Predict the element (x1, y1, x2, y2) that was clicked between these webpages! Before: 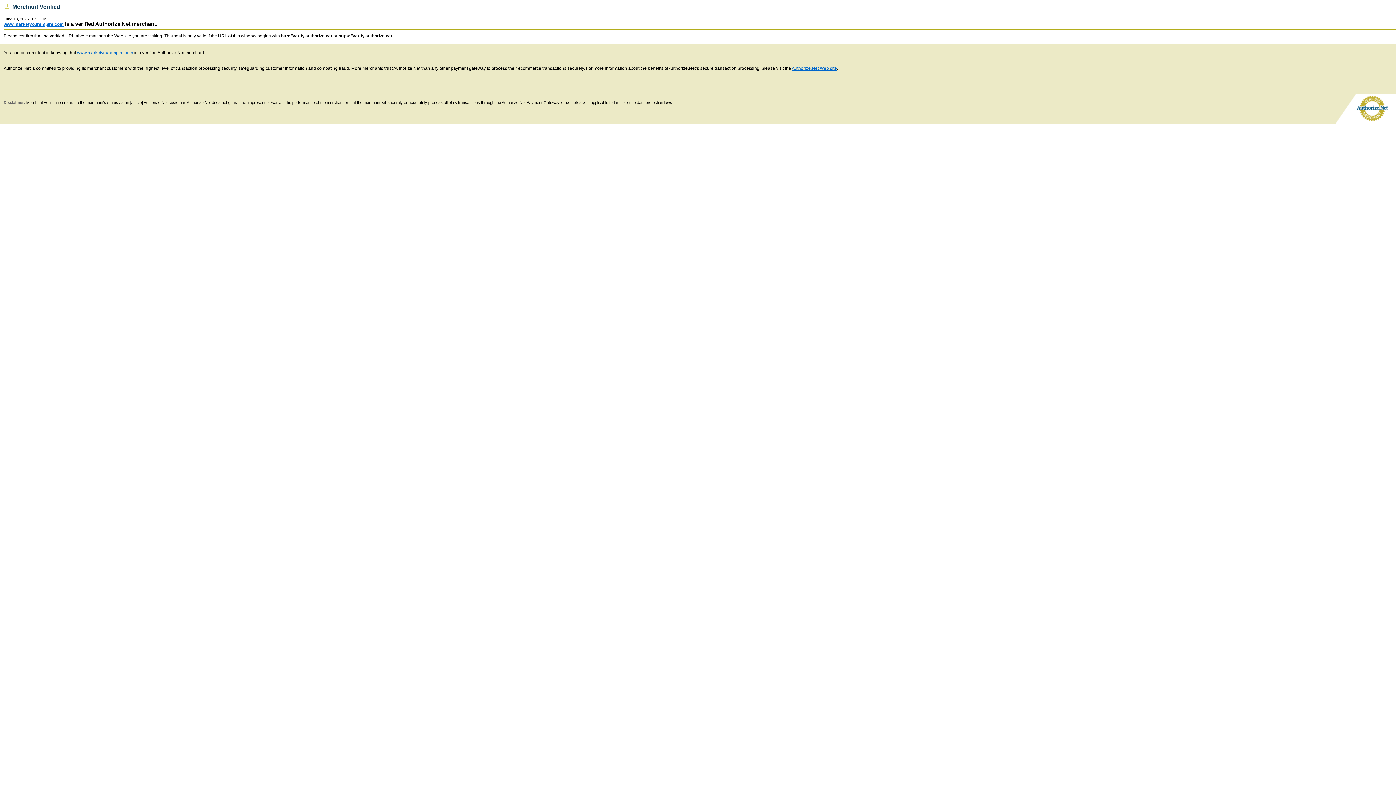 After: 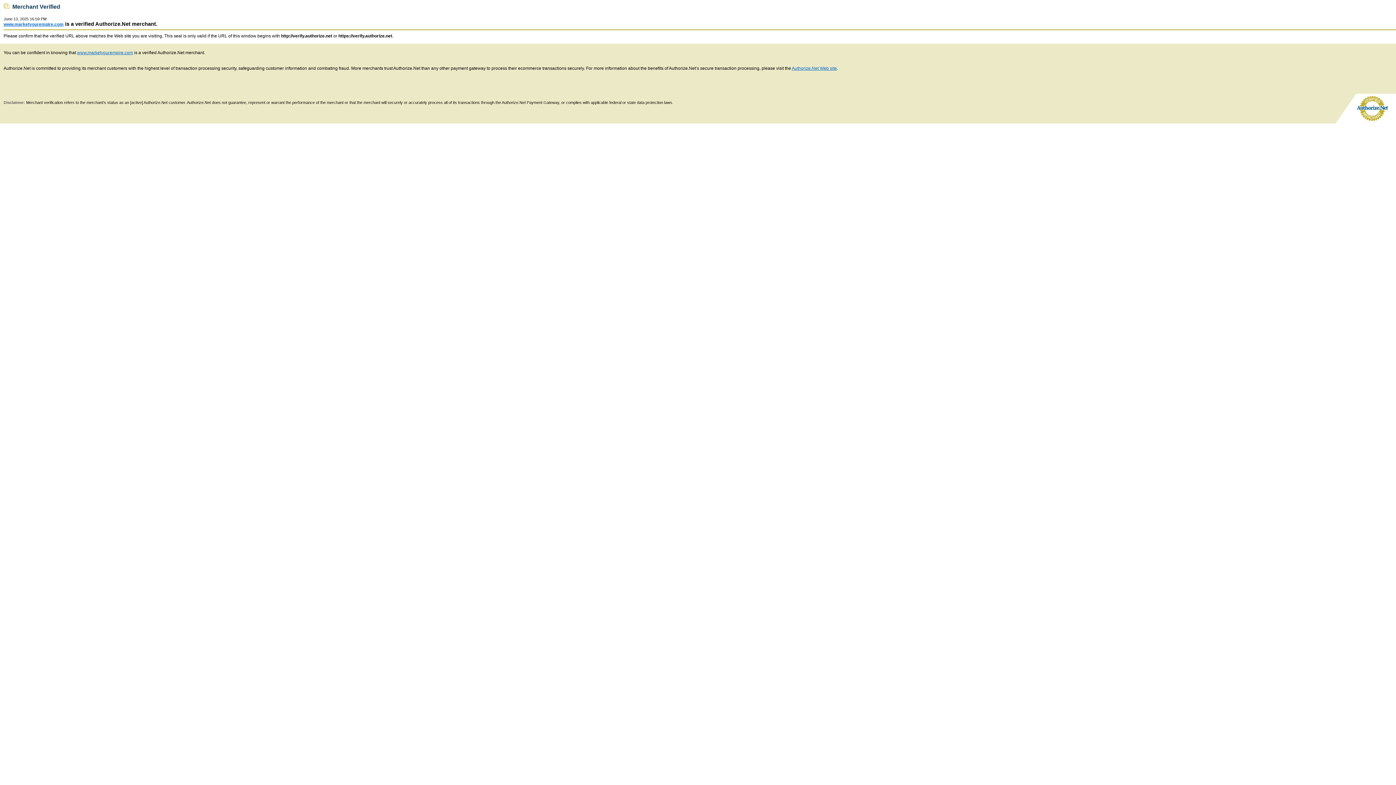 Action: label: Authorize.Net Web site bbox: (792, 65, 837, 70)